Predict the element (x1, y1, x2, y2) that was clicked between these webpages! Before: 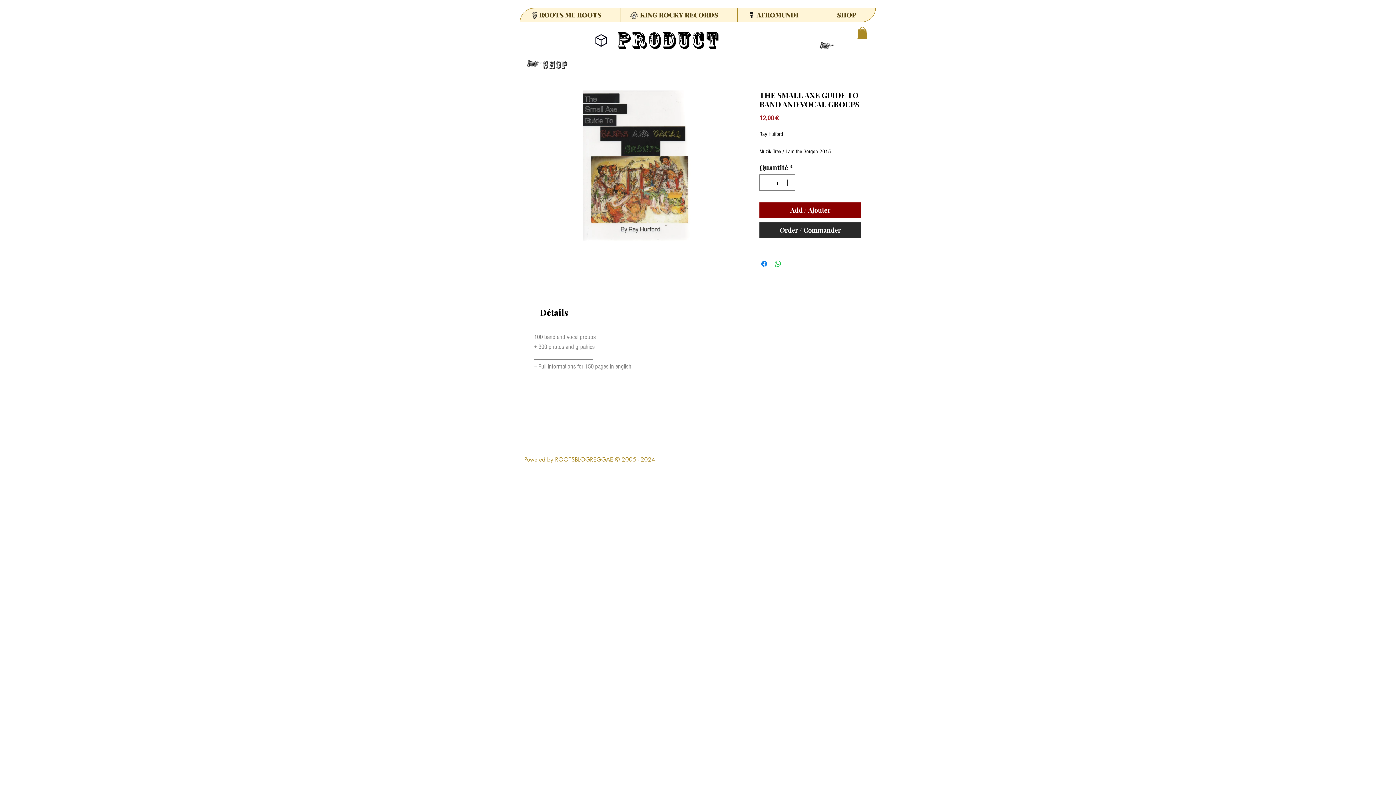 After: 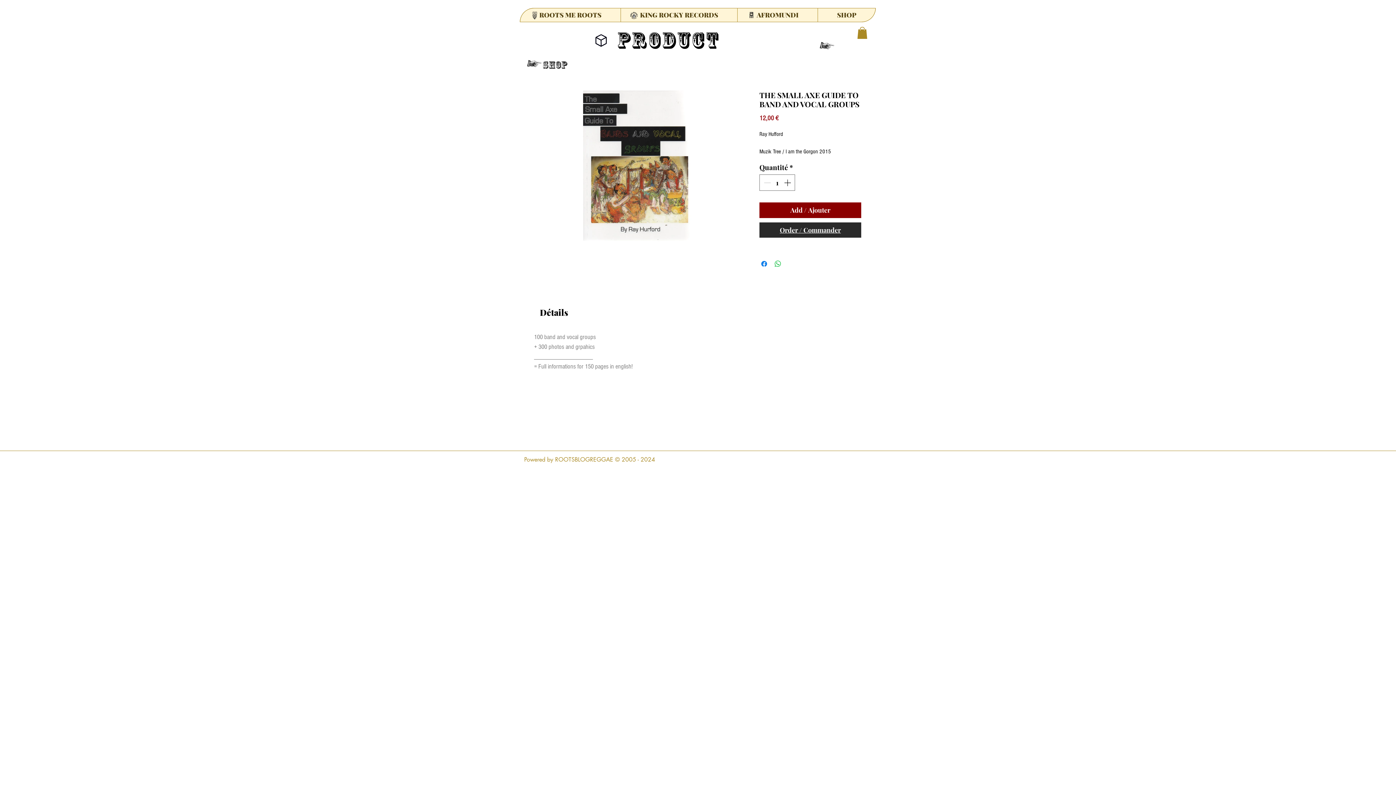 Action: label: Order / Commander bbox: (759, 222, 861, 237)